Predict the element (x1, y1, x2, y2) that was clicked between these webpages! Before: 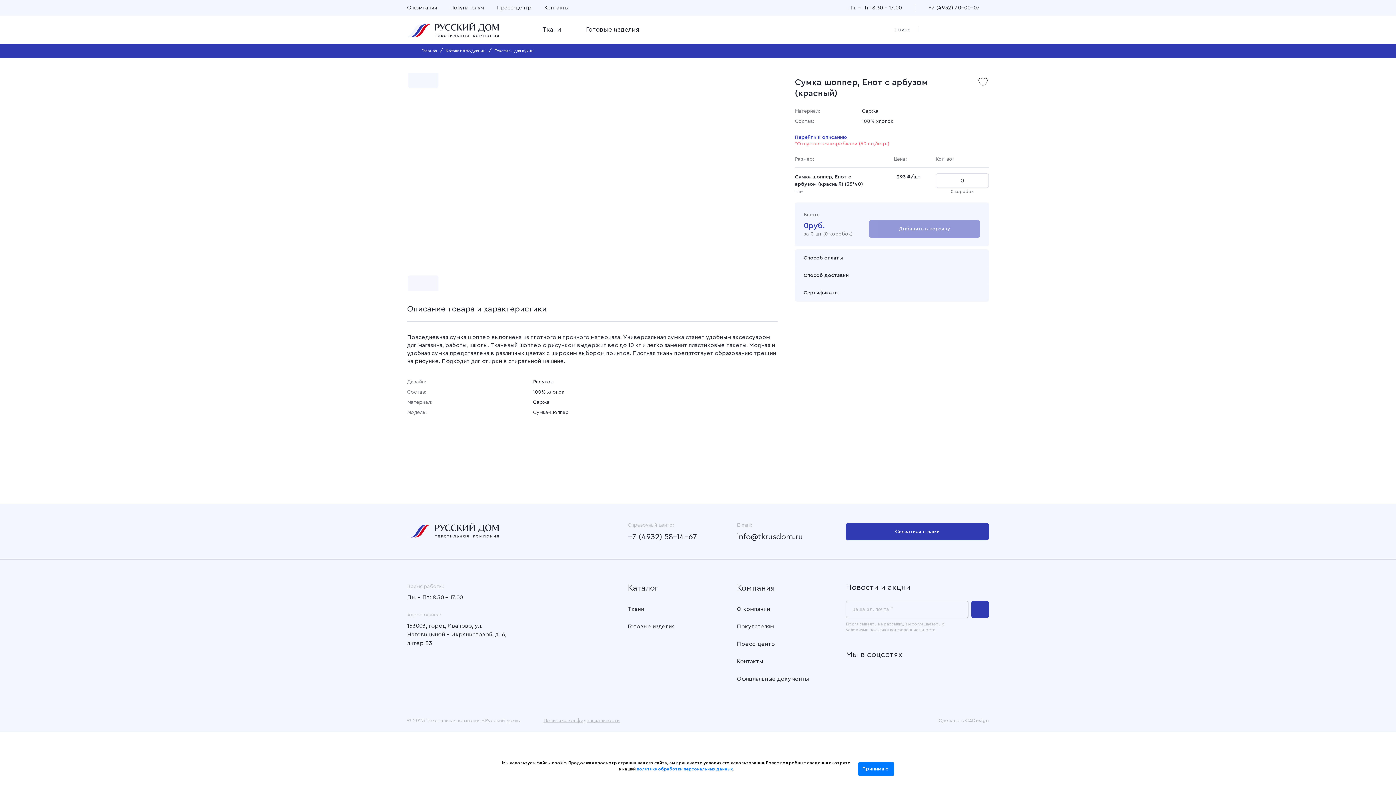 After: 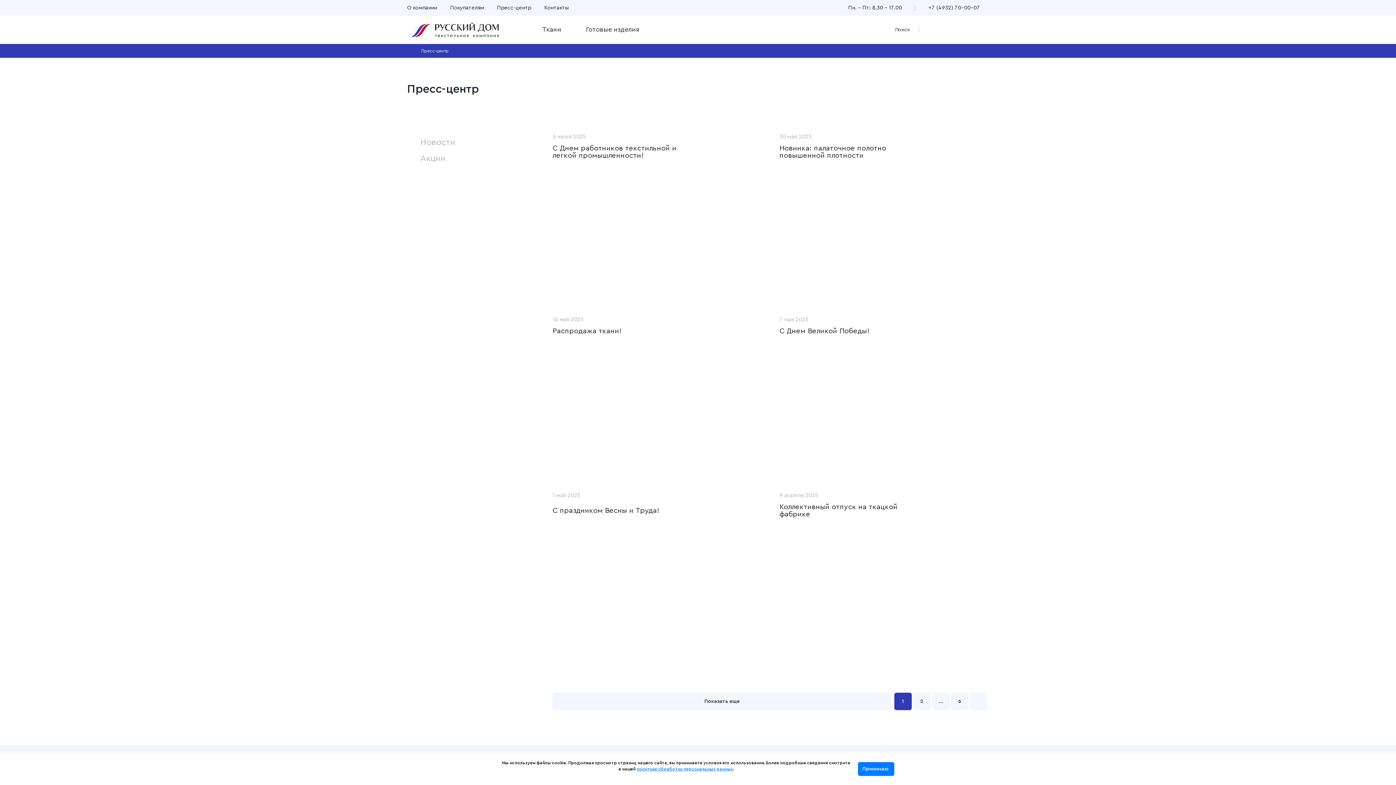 Action: label: Пресс-центр bbox: (737, 641, 775, 647)